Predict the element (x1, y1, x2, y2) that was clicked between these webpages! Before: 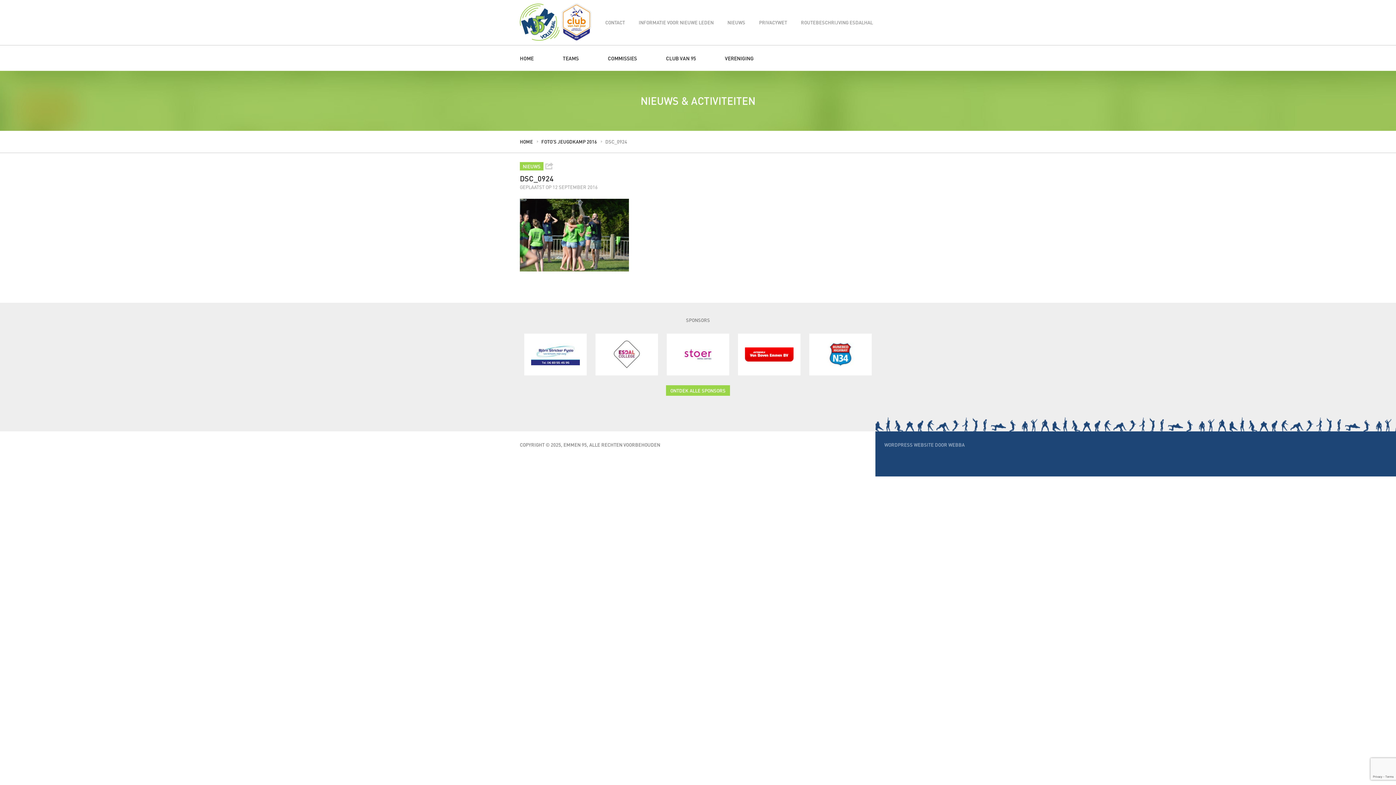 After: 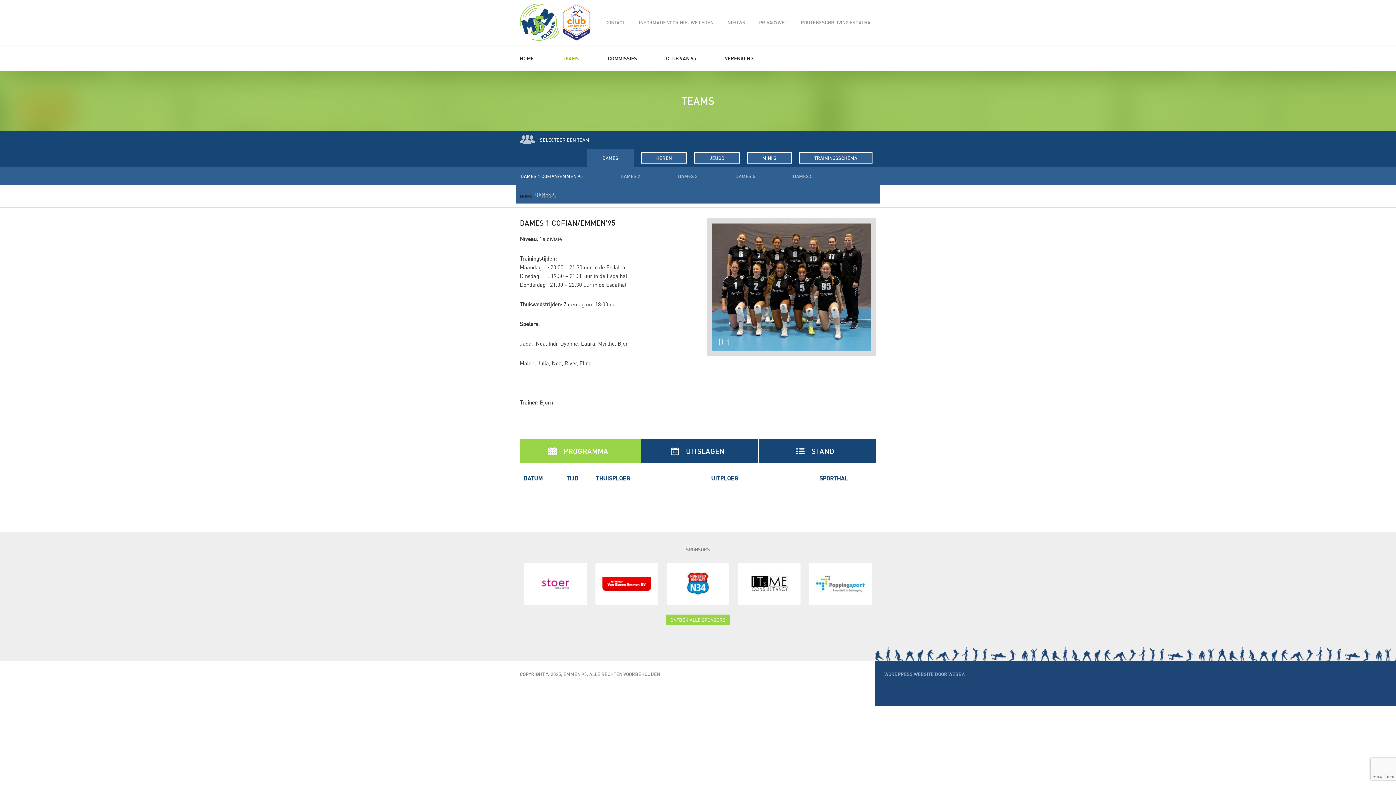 Action: bbox: (562, 45, 578, 70) label: TEAMS